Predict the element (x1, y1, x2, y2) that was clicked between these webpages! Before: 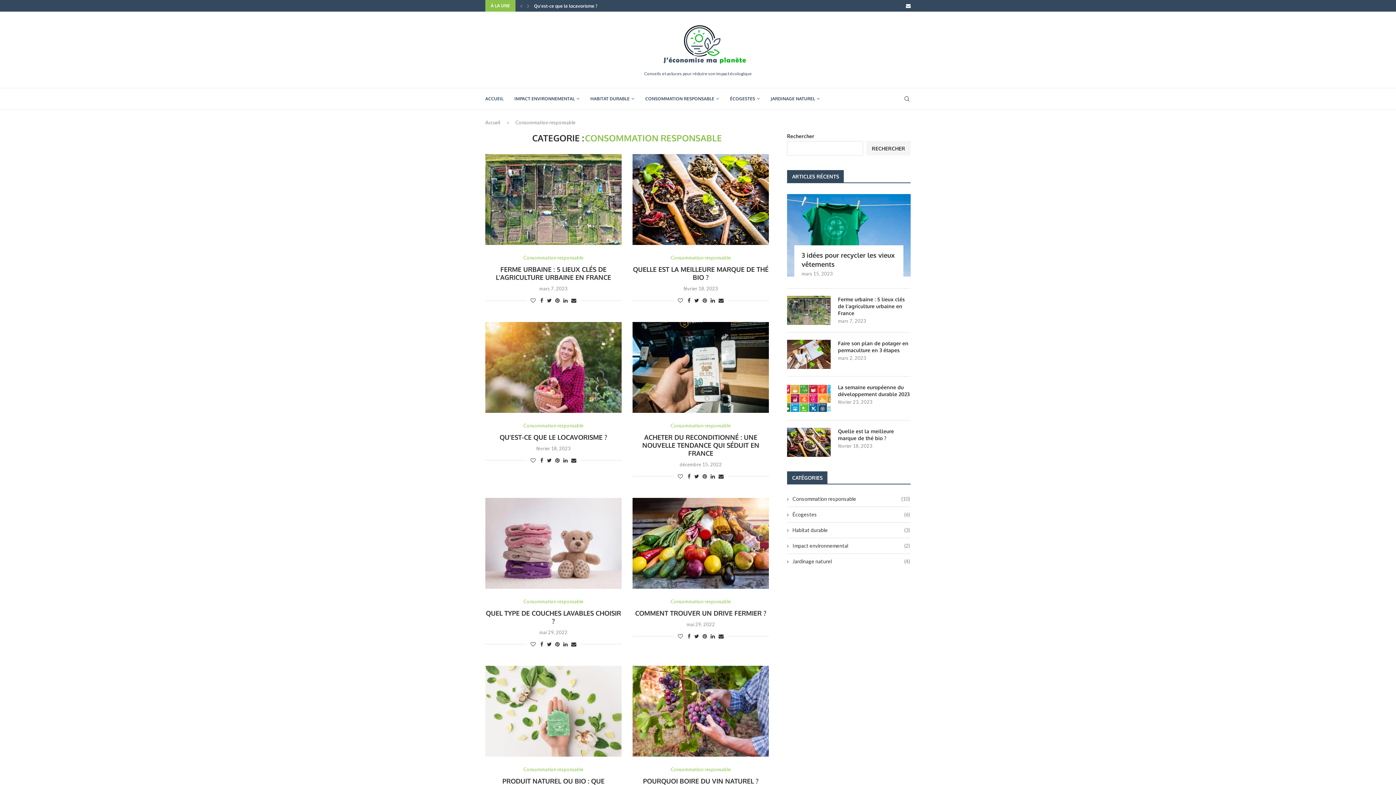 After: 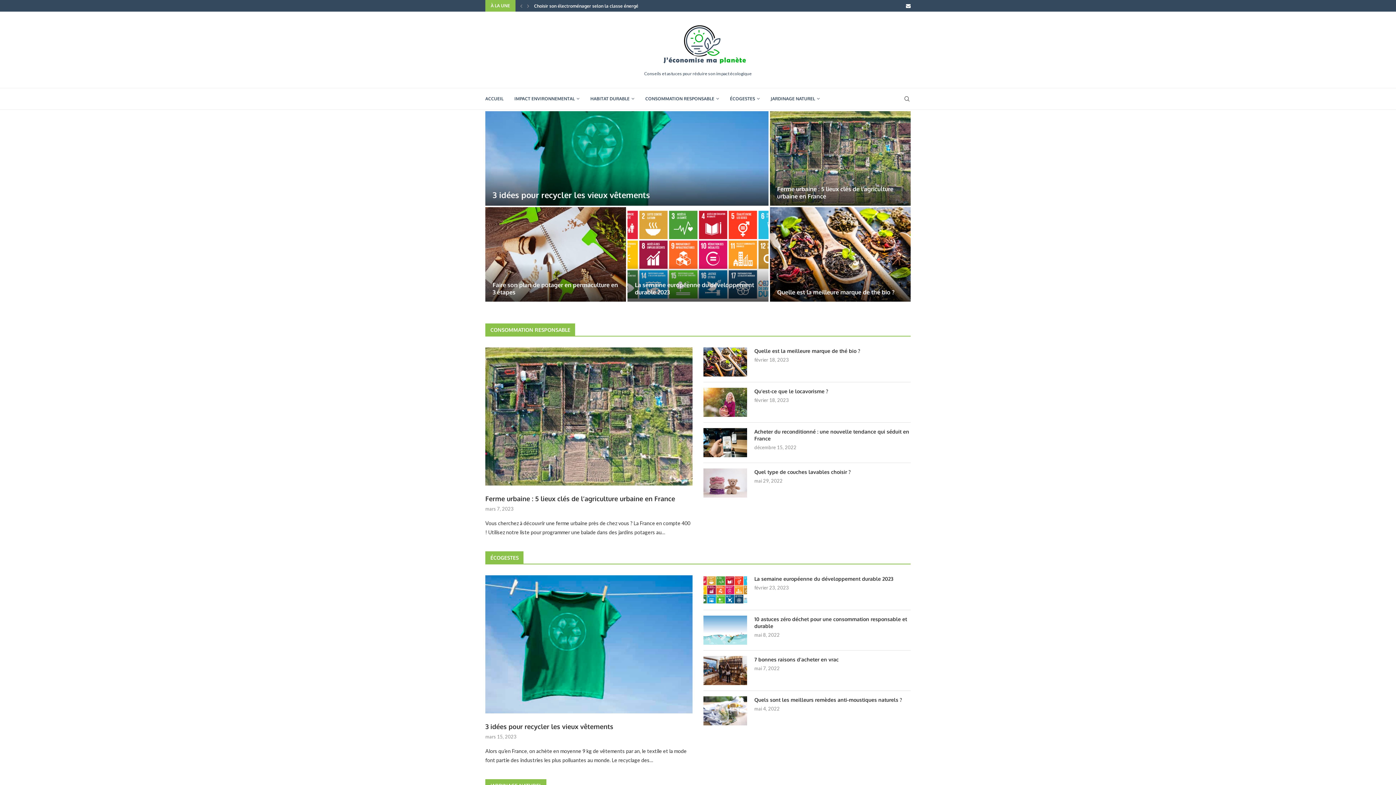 Action: bbox: (625, 22, 770, 64)